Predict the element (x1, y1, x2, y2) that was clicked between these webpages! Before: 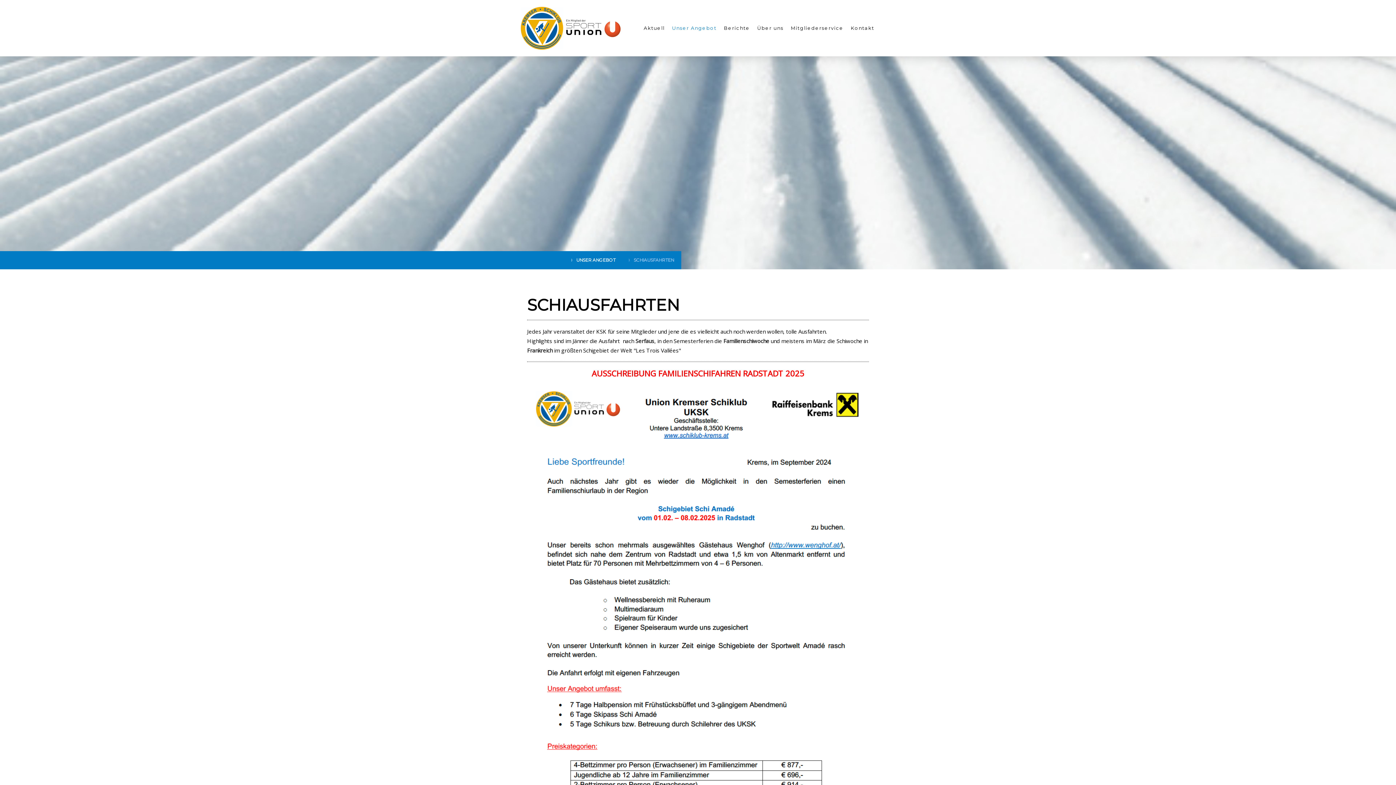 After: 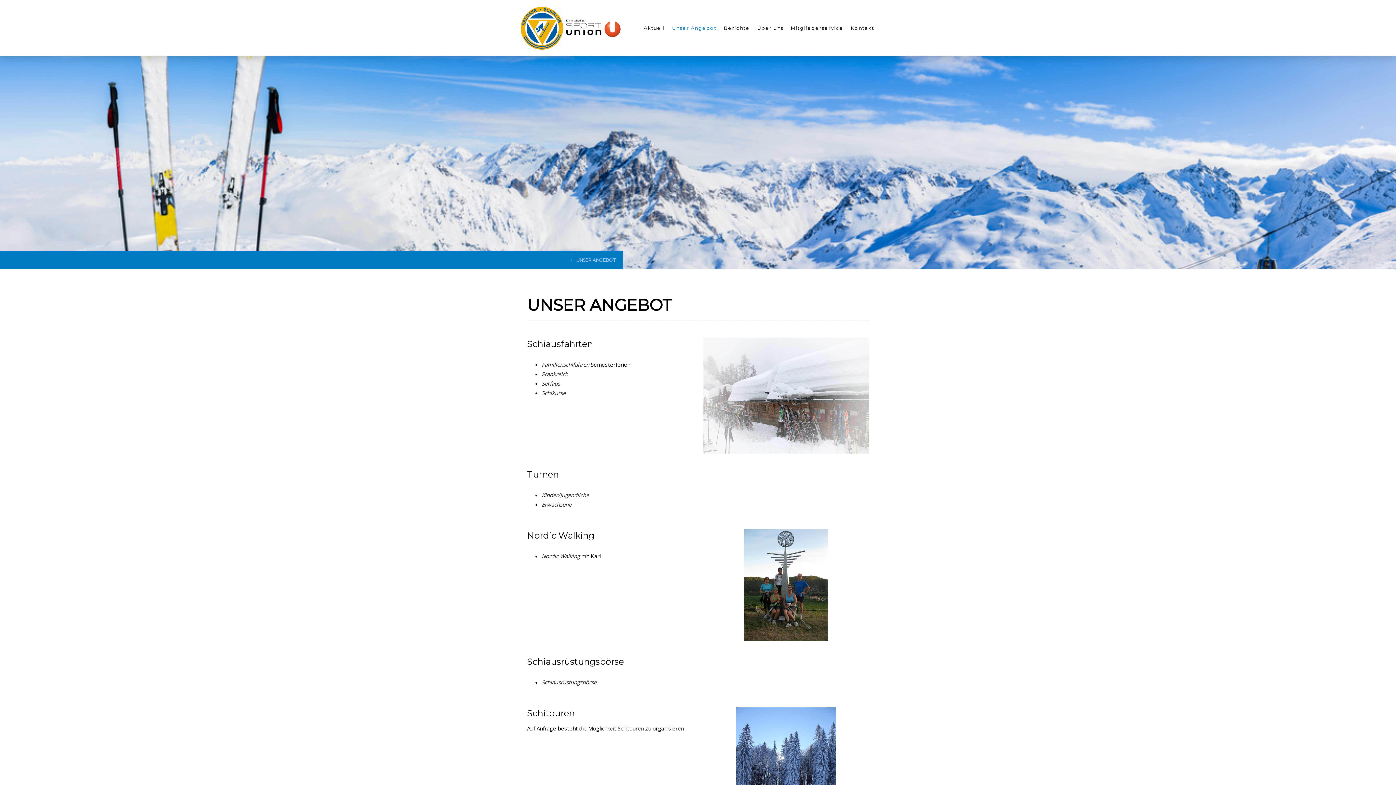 Action: bbox: (565, 251, 622, 269) label: UNSER ANGEBOT